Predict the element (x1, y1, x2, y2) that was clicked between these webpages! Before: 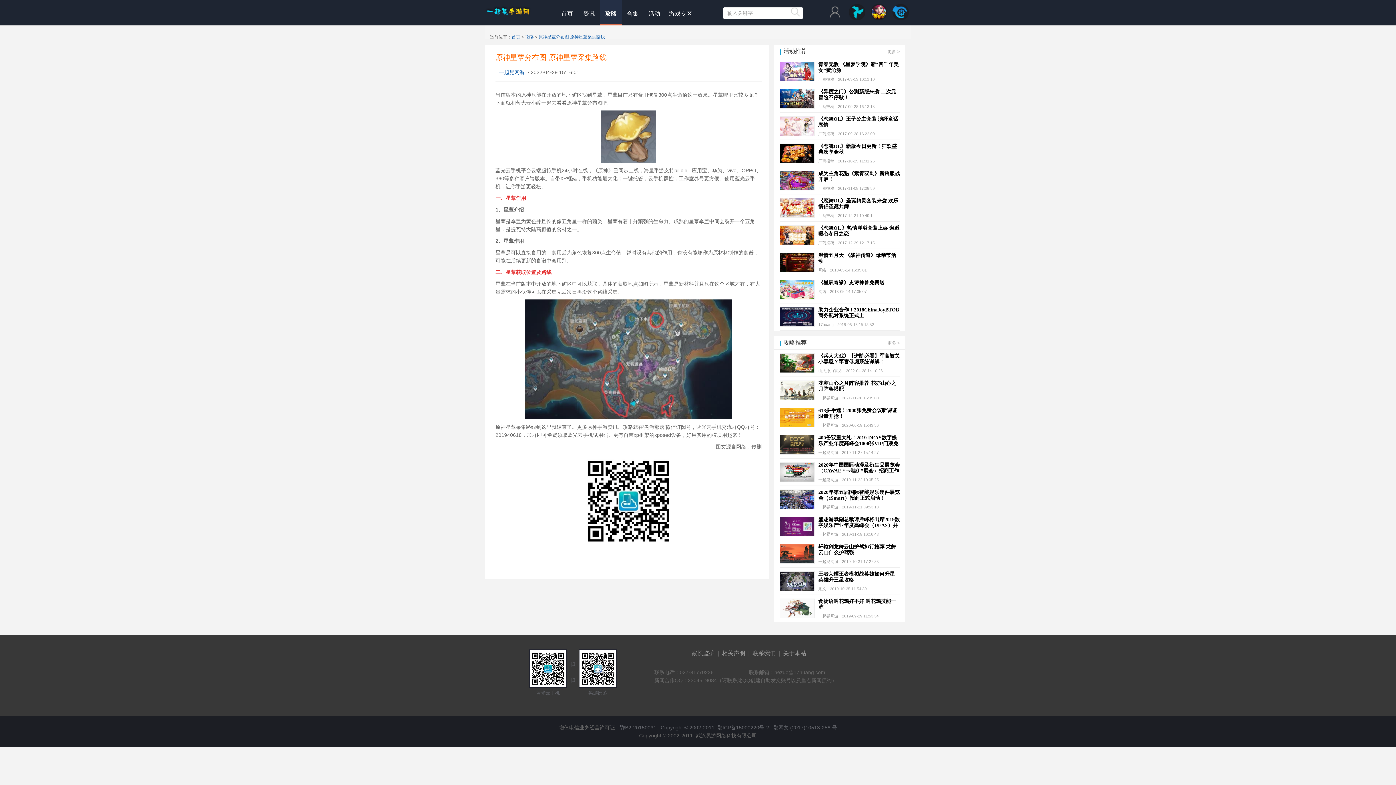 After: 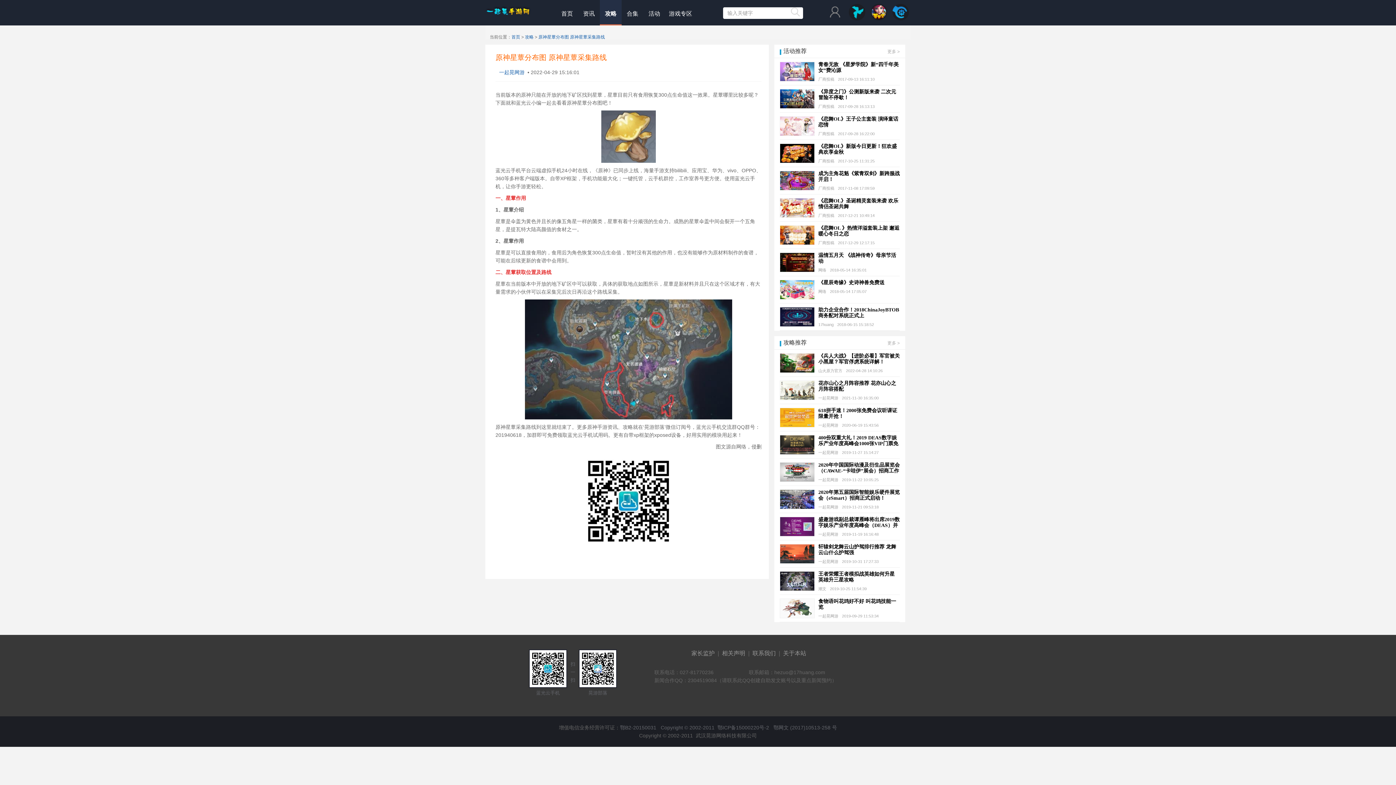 Action: bbox: (818, 408, 900, 427) label: 618拼手速！2000张免费会议听课证限量开抢！
一起晃网游
2020-06-19 15:43:56